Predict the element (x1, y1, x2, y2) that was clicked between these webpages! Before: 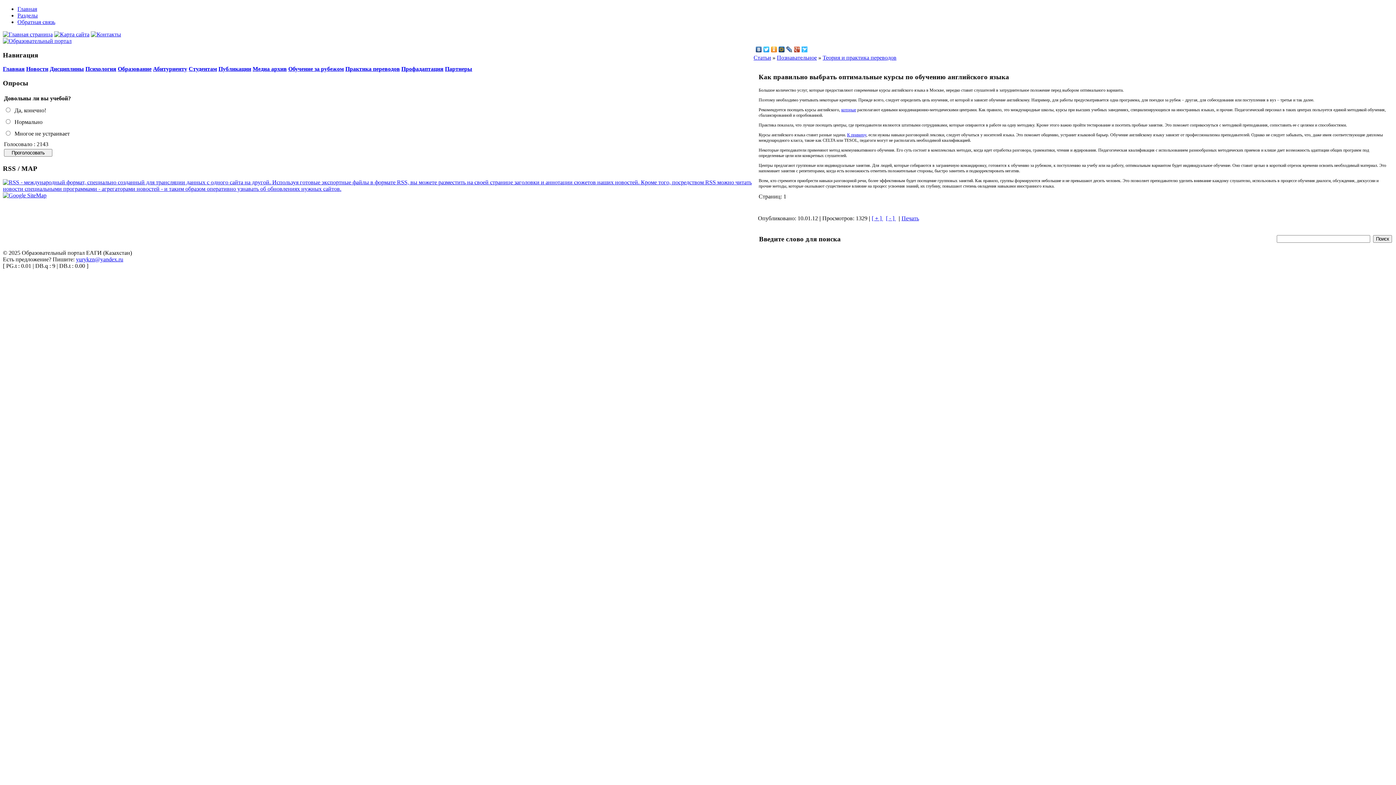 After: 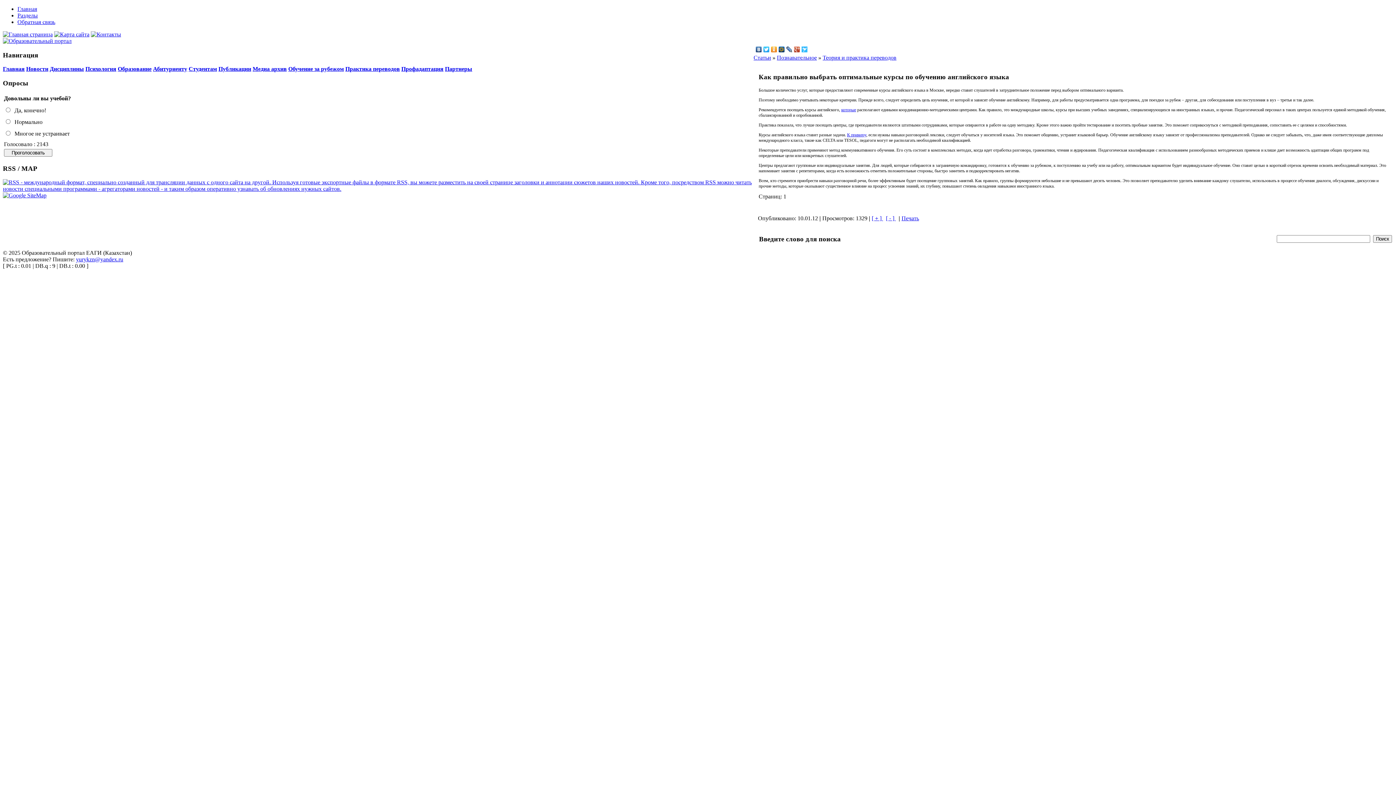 Action: bbox: (785, 44, 793, 54)